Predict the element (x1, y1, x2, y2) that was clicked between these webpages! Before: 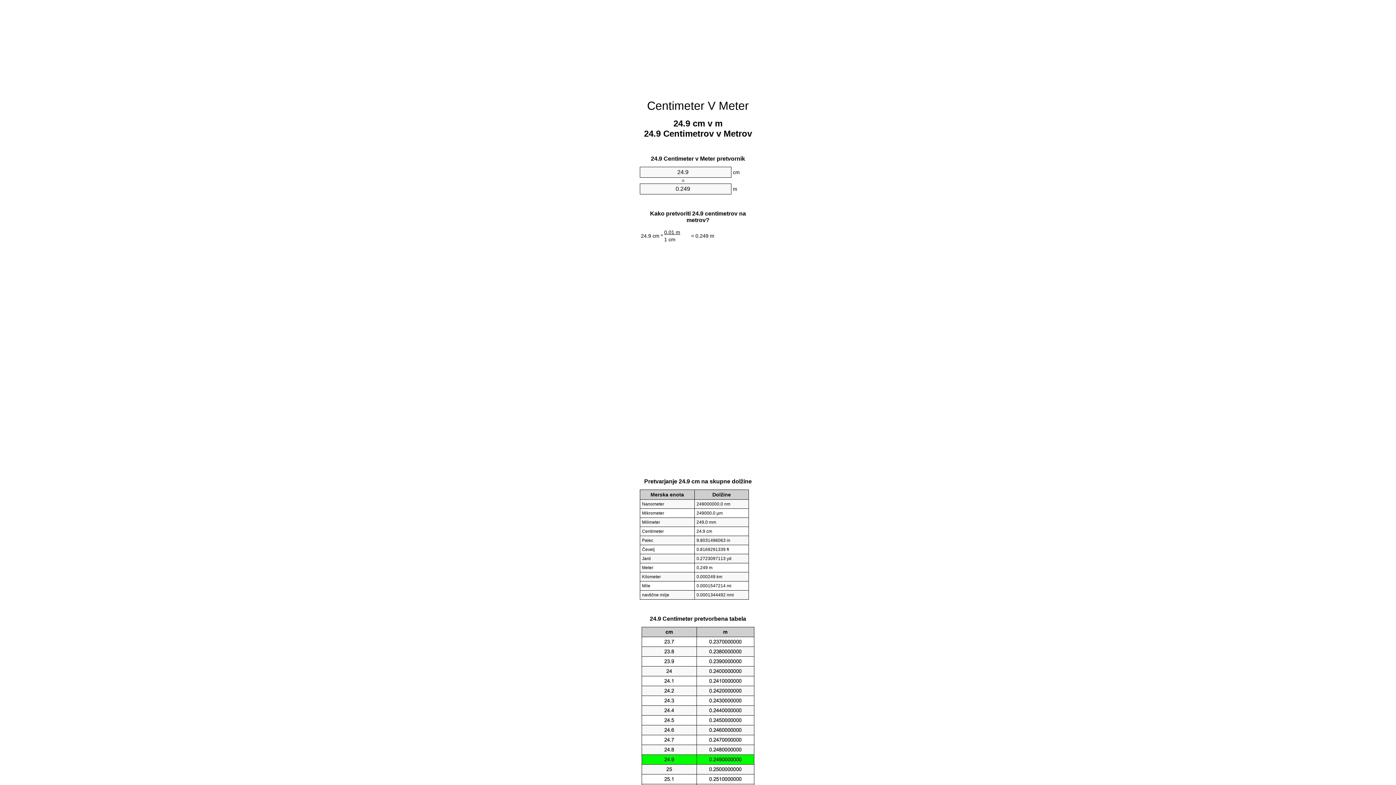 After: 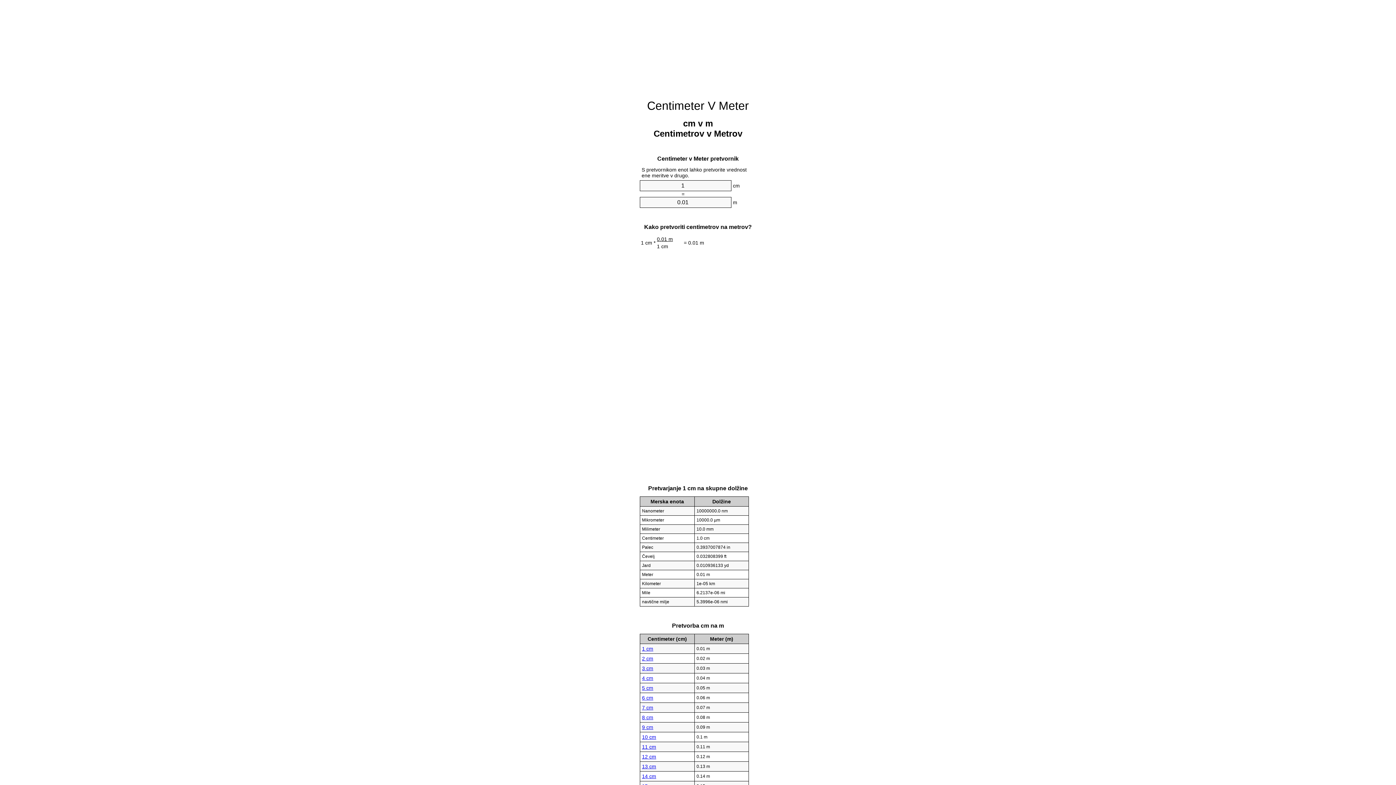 Action: label: Centimeter V Meter bbox: (647, 99, 749, 112)